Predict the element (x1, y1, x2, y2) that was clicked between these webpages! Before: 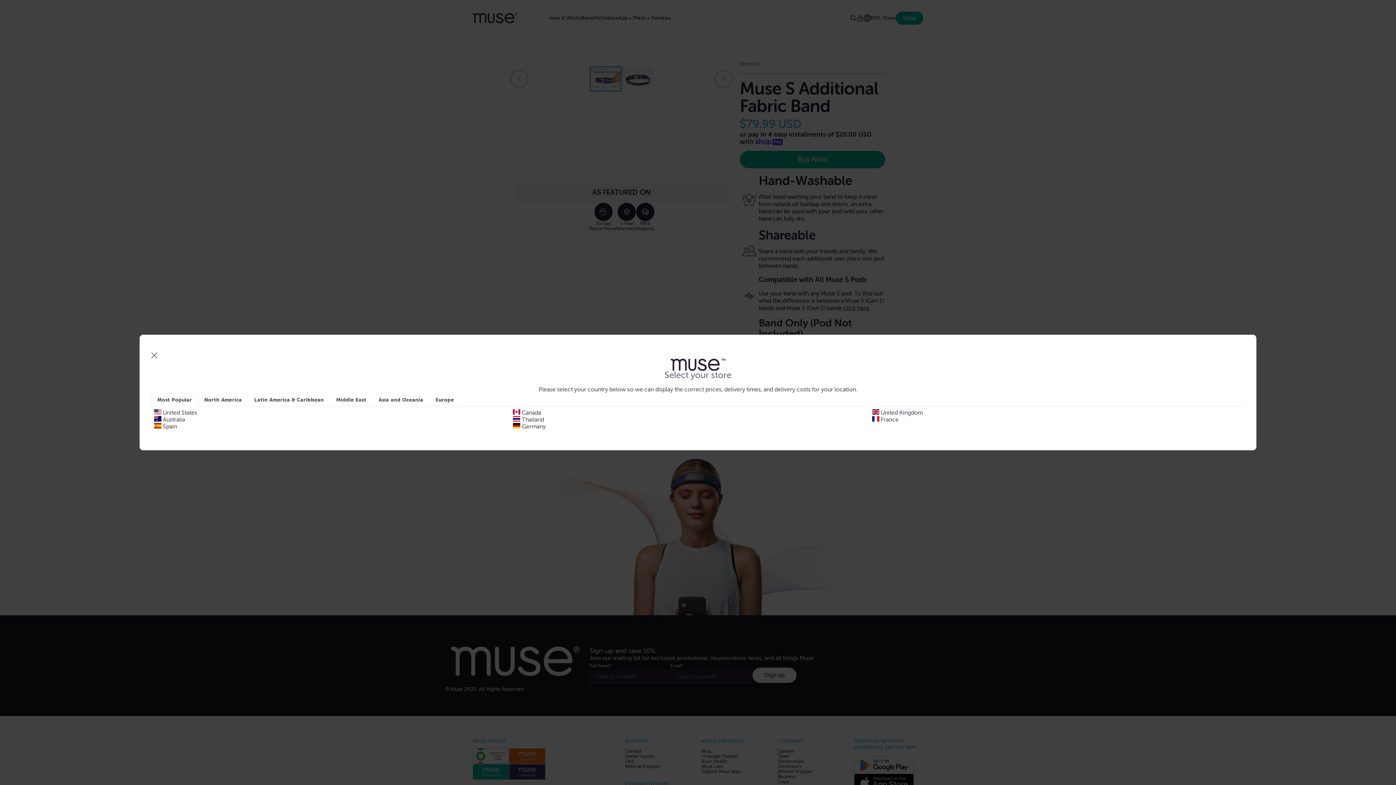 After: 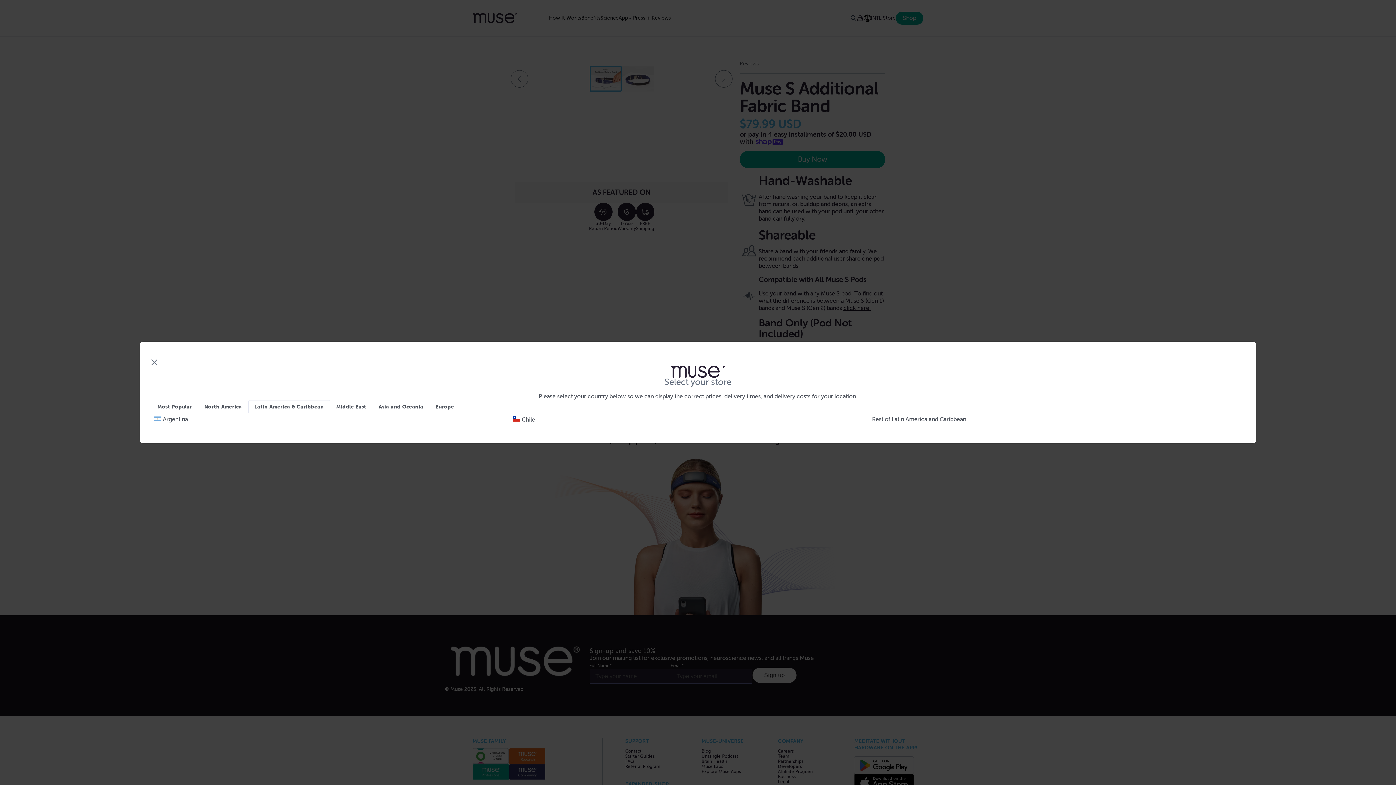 Action: label: Latin America & Caribbean bbox: (248, 393, 330, 406)